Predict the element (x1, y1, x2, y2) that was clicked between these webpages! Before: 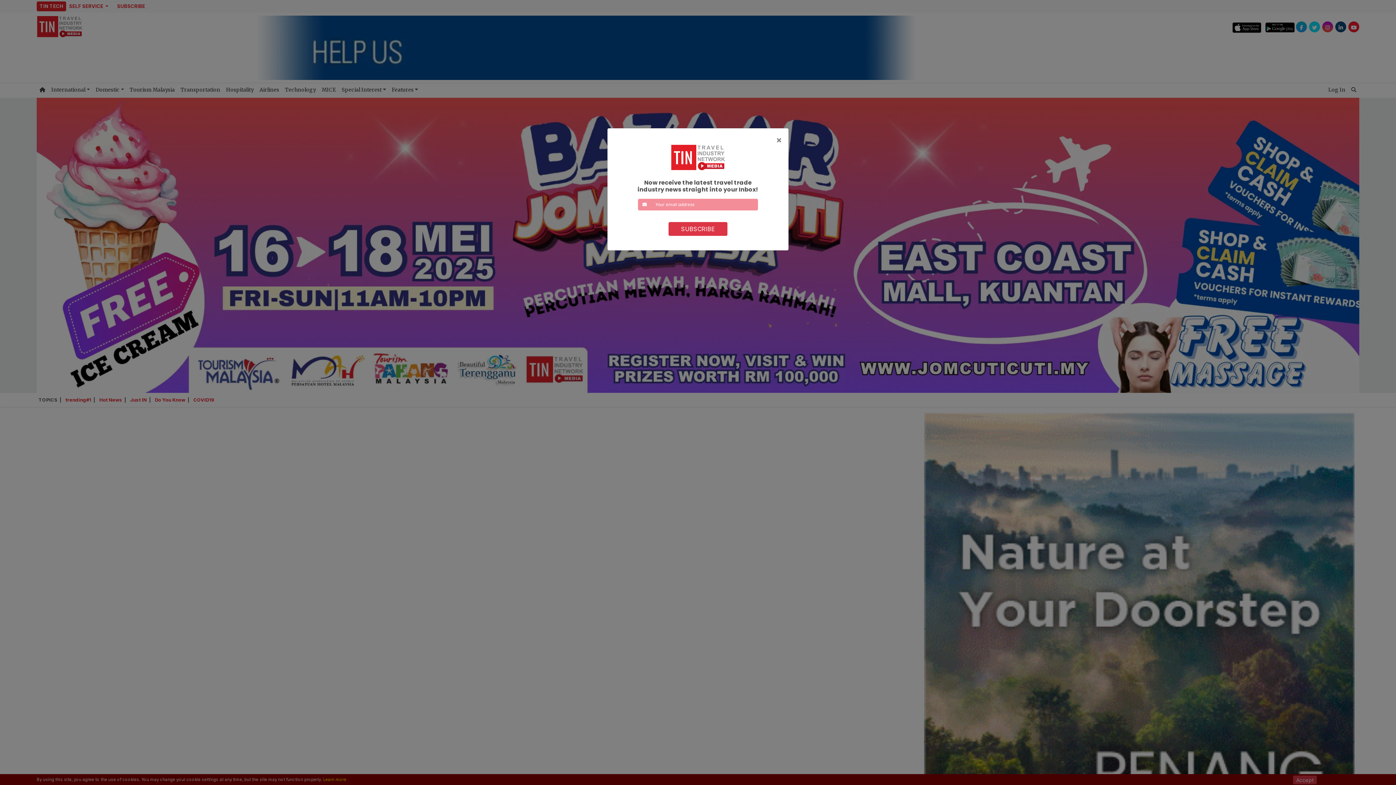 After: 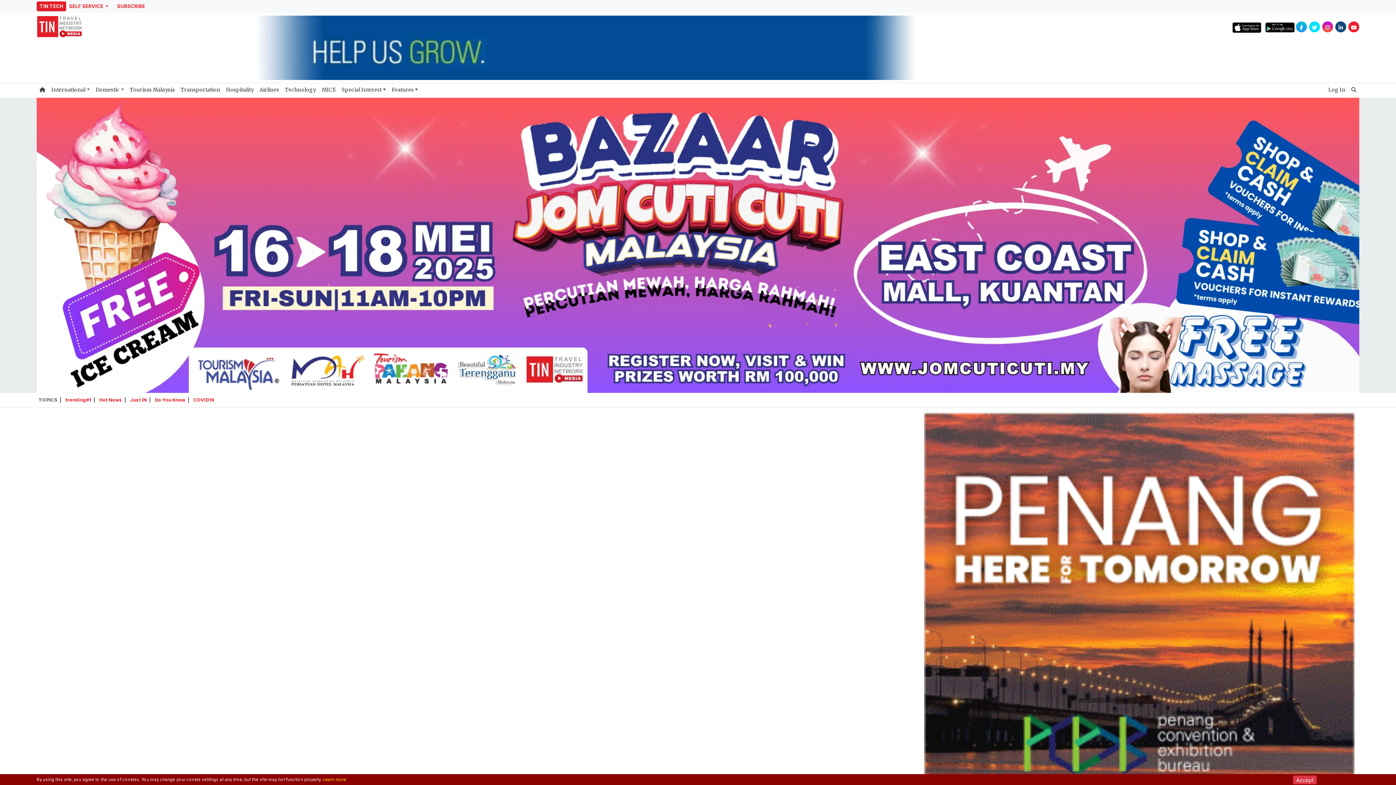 Action: bbox: (776, 135, 782, 144) label: Close